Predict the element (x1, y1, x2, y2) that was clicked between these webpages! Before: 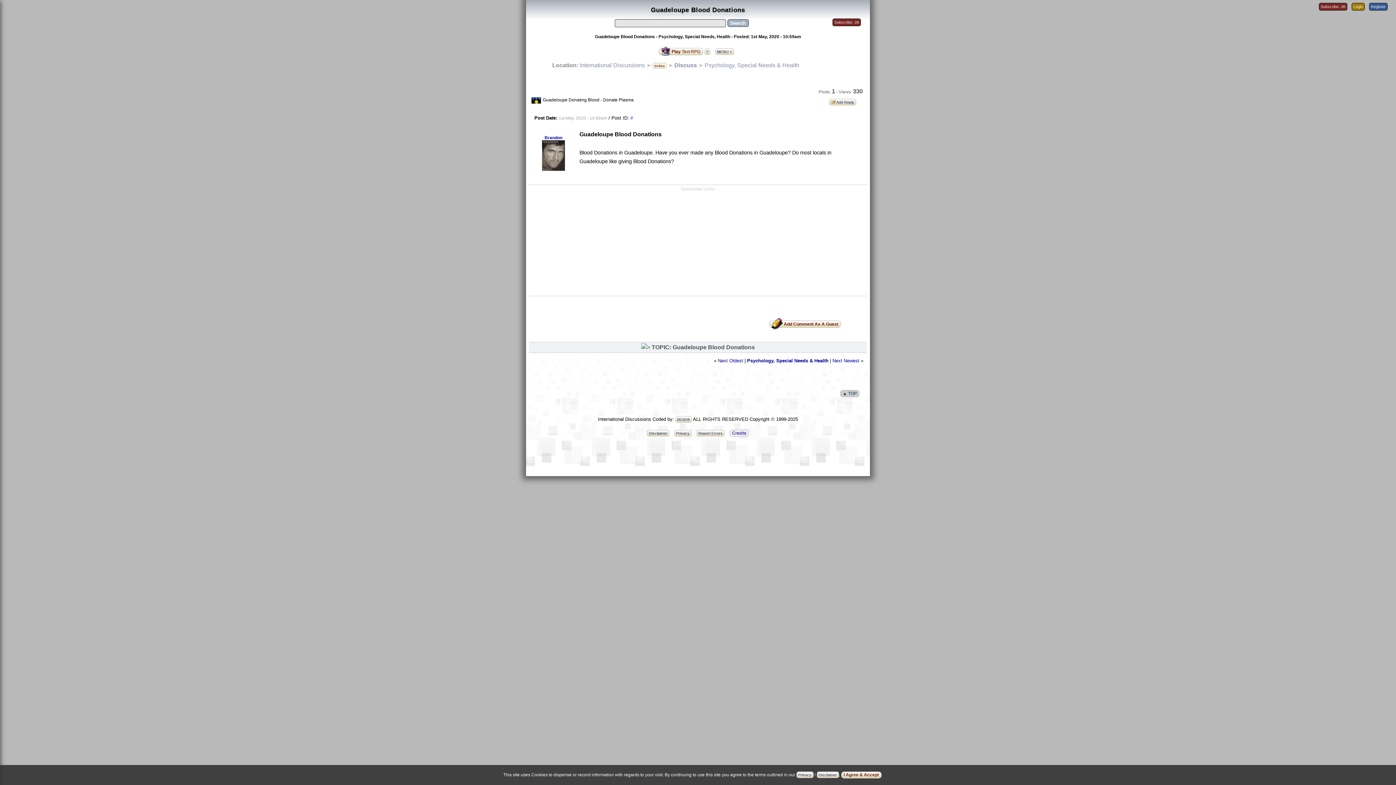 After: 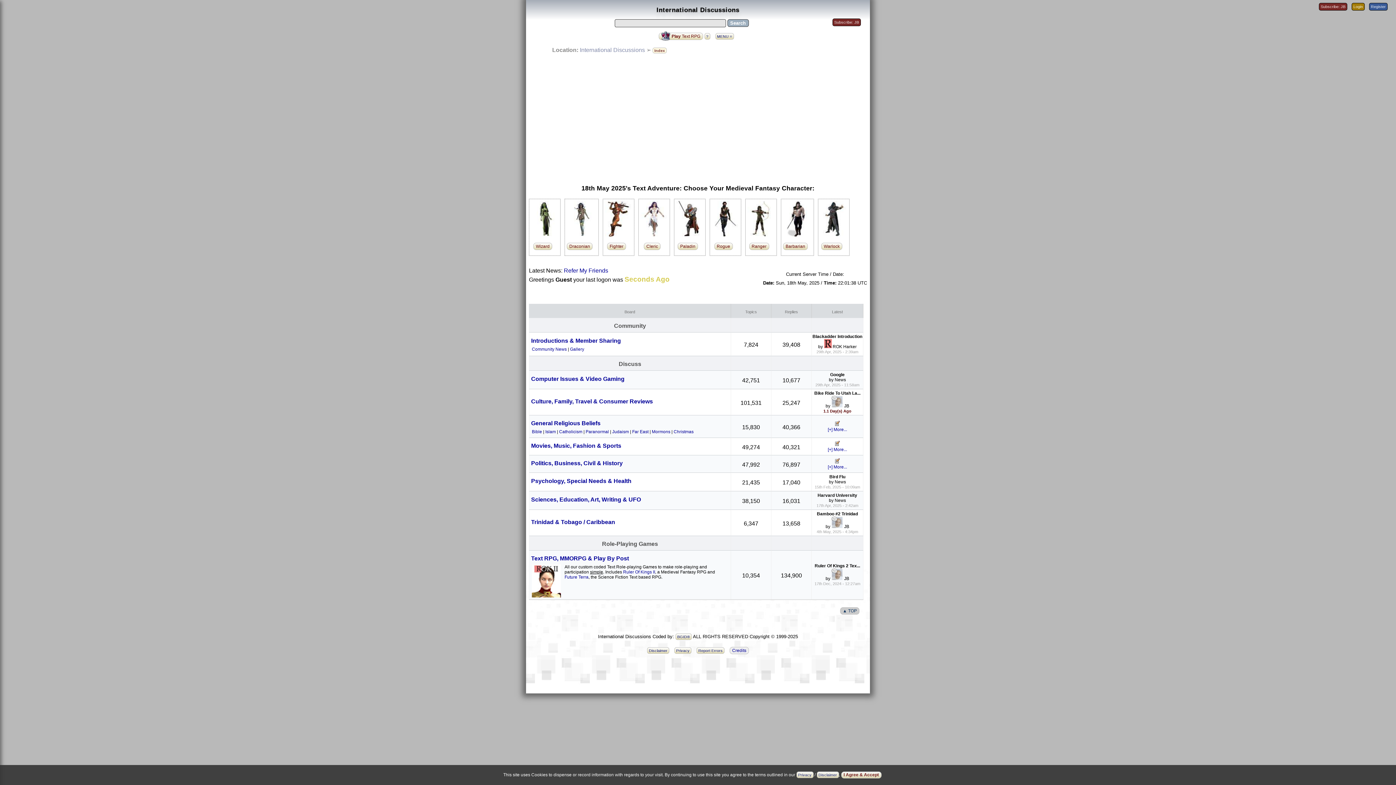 Action: label: Index bbox: (652, 62, 666, 68)